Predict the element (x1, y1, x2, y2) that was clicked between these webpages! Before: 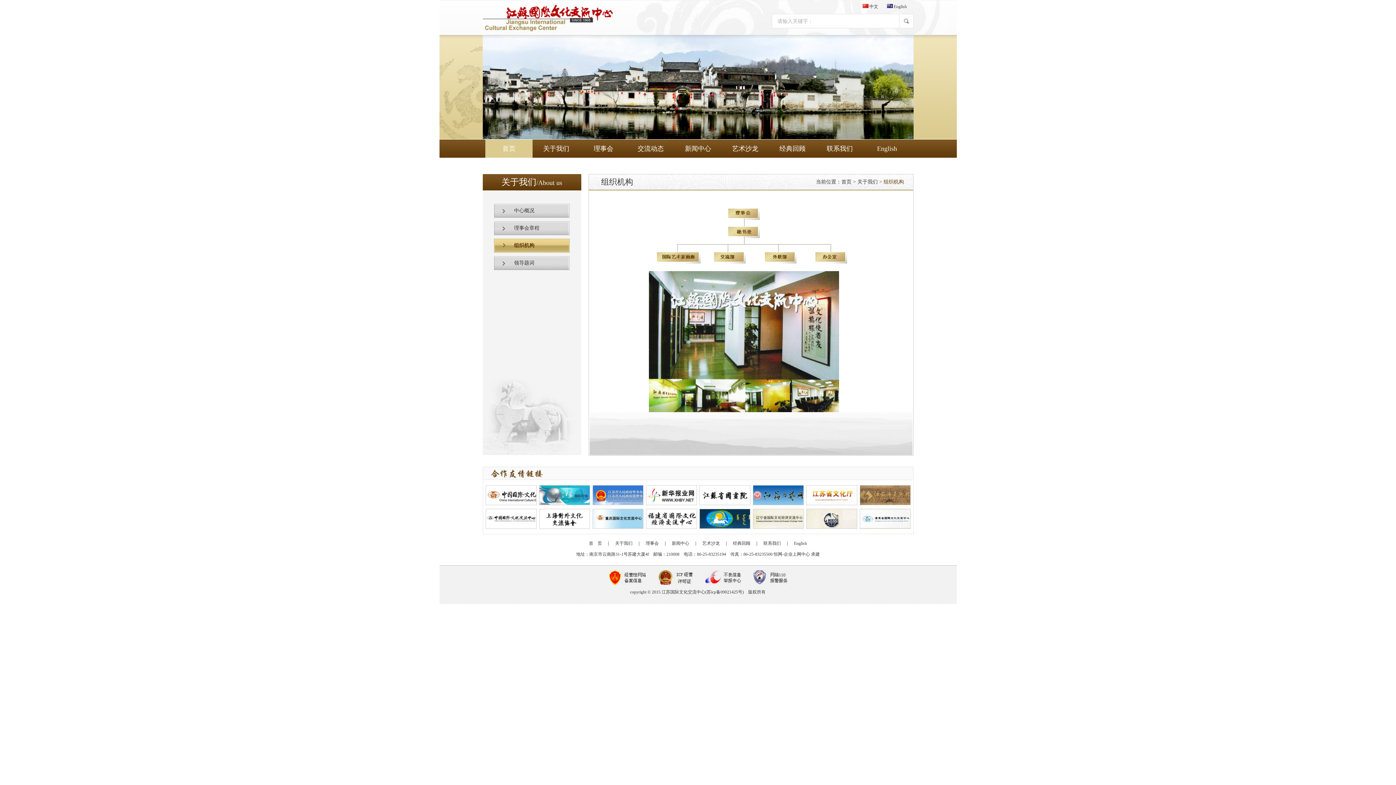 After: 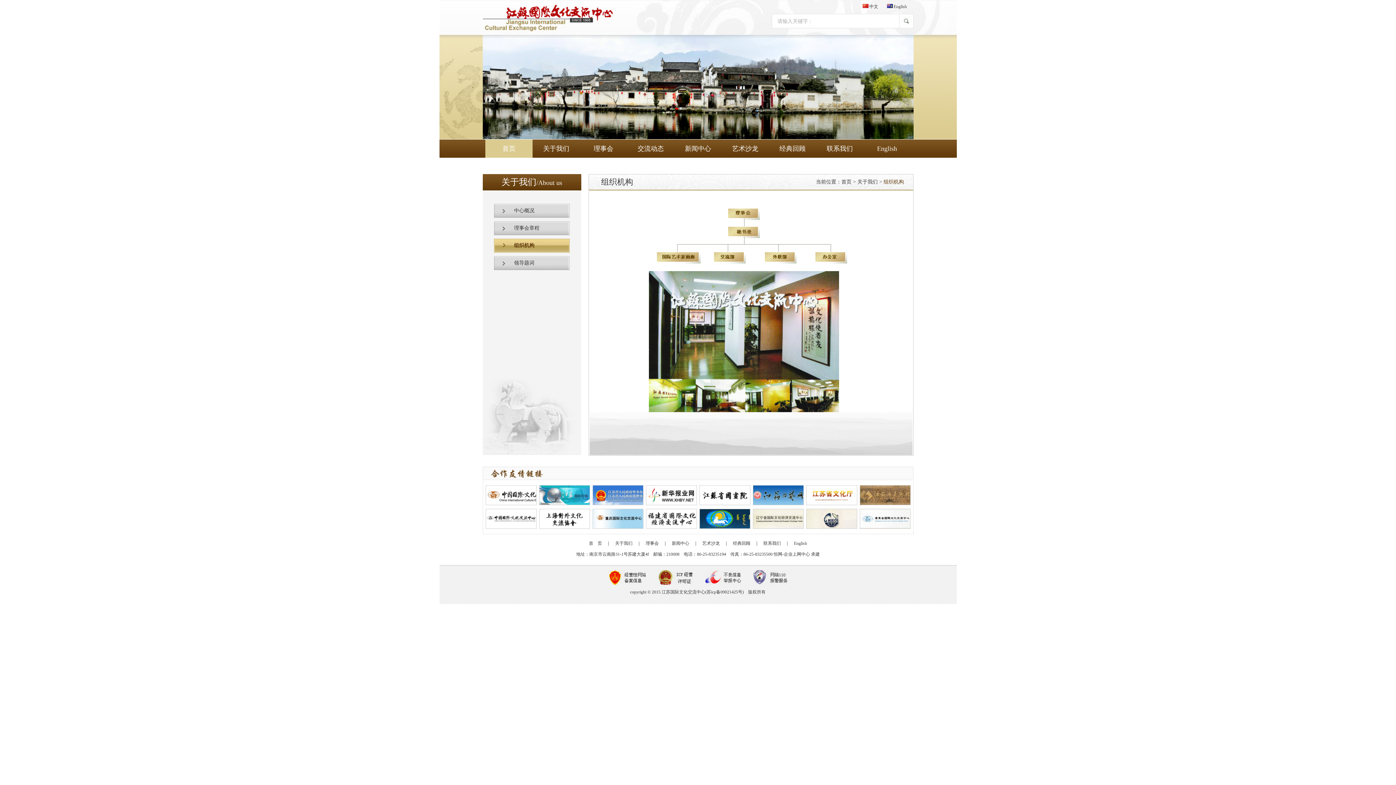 Action: bbox: (753, 524, 803, 529)